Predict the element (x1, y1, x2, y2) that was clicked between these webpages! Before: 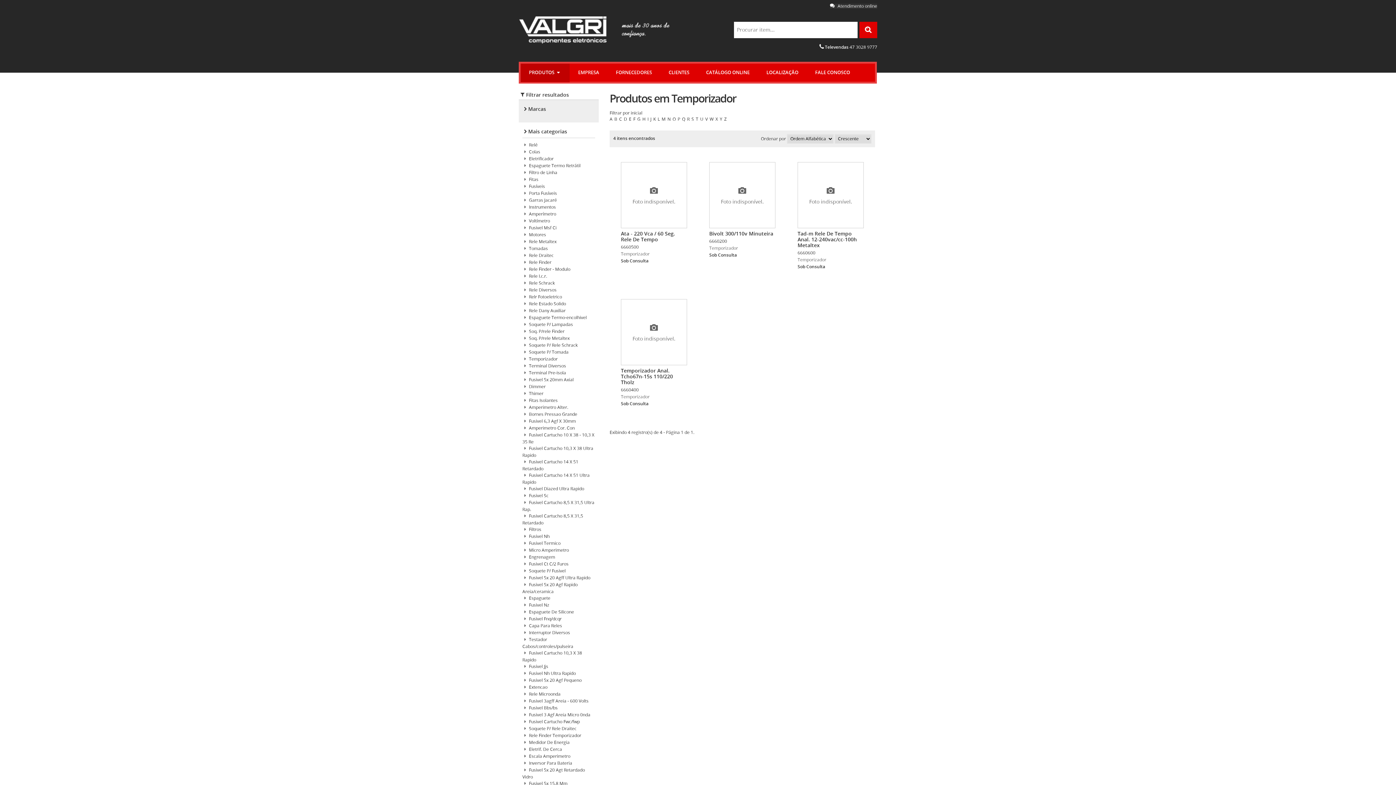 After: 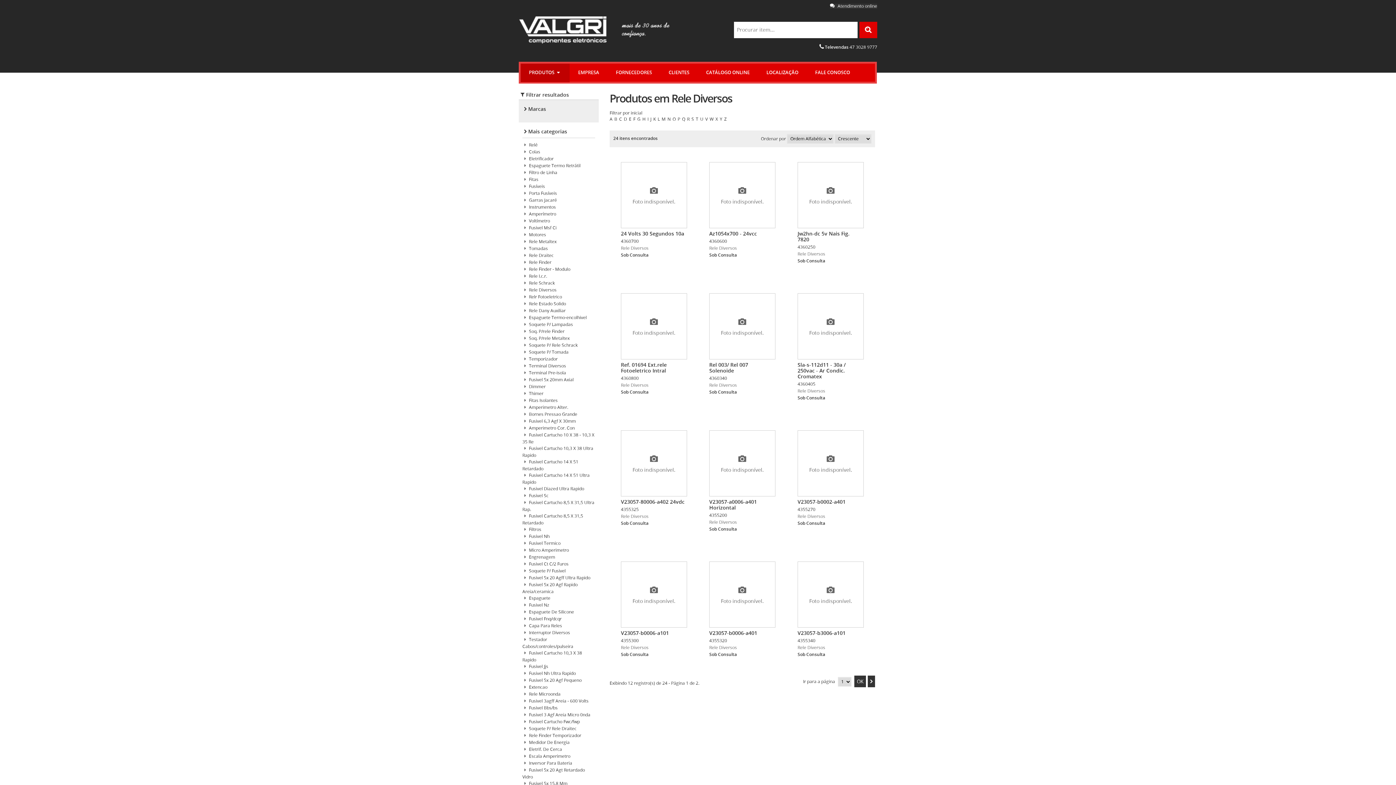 Action: bbox: (529, 287, 556, 292) label: Rele Diversos